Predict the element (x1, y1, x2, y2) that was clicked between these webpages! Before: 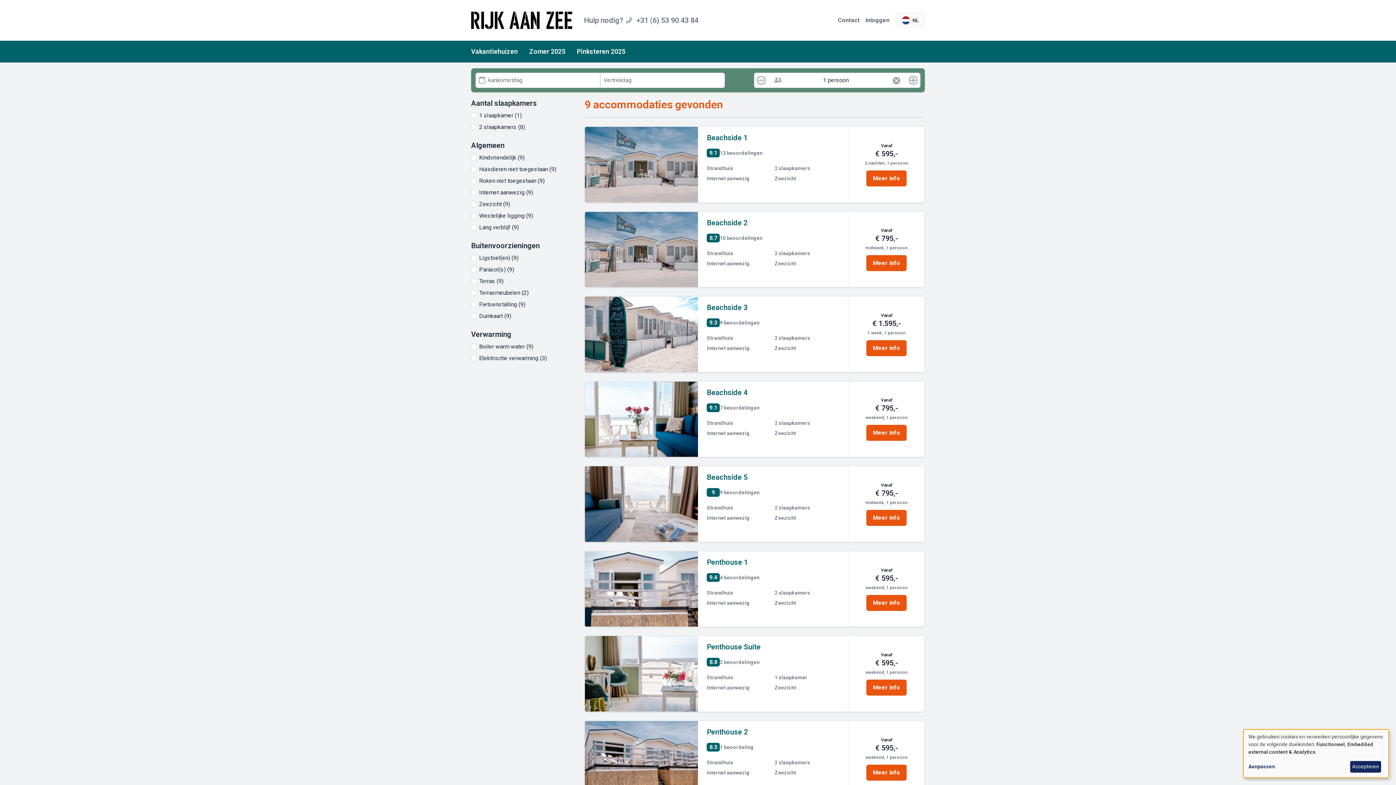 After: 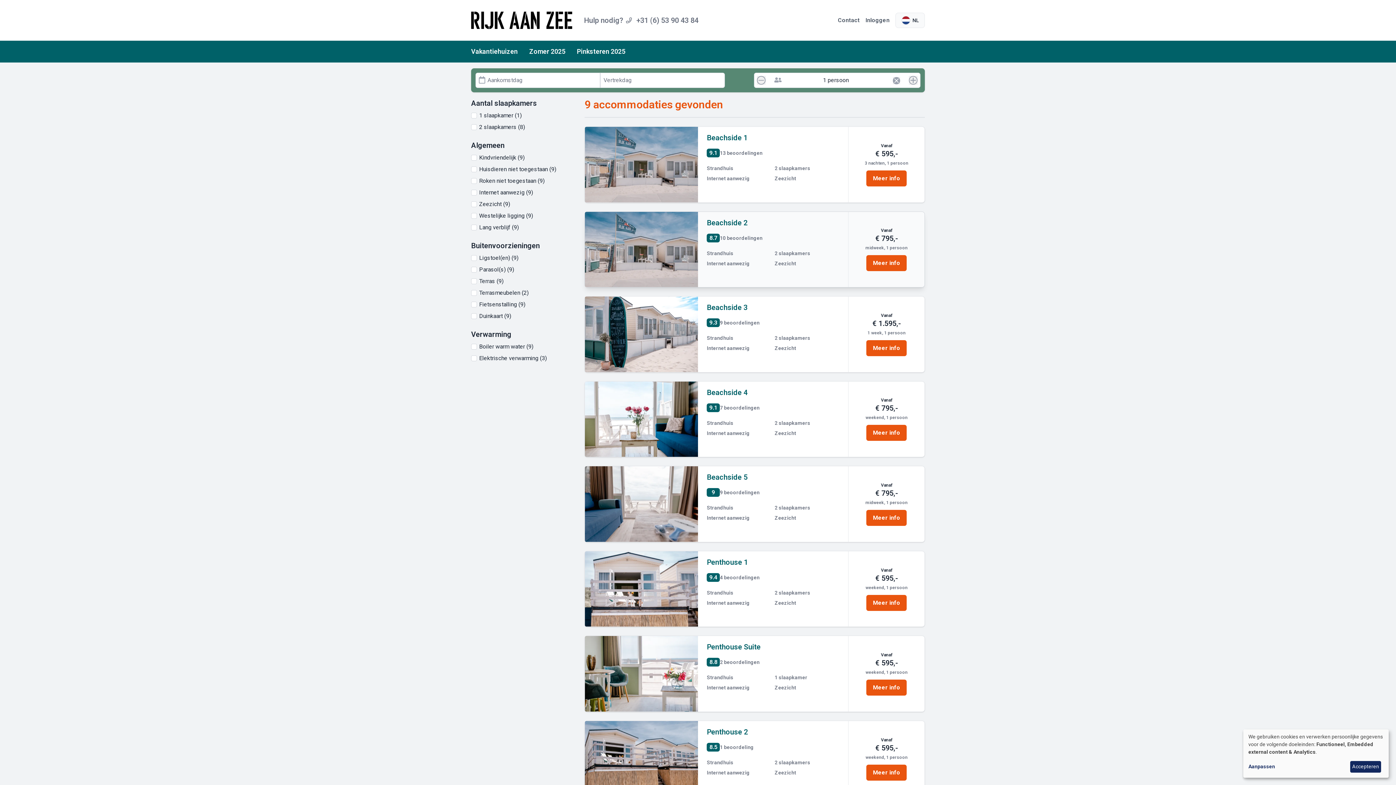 Action: label: Beachside 2
8.7
10 beoordelingen
Strandhuis
2 slaapkamers
Internet aanwezig
Zeezicht
Vanaf
€ 795,-
midweek, 1 persoon
Meer info bbox: (584, 211, 925, 287)